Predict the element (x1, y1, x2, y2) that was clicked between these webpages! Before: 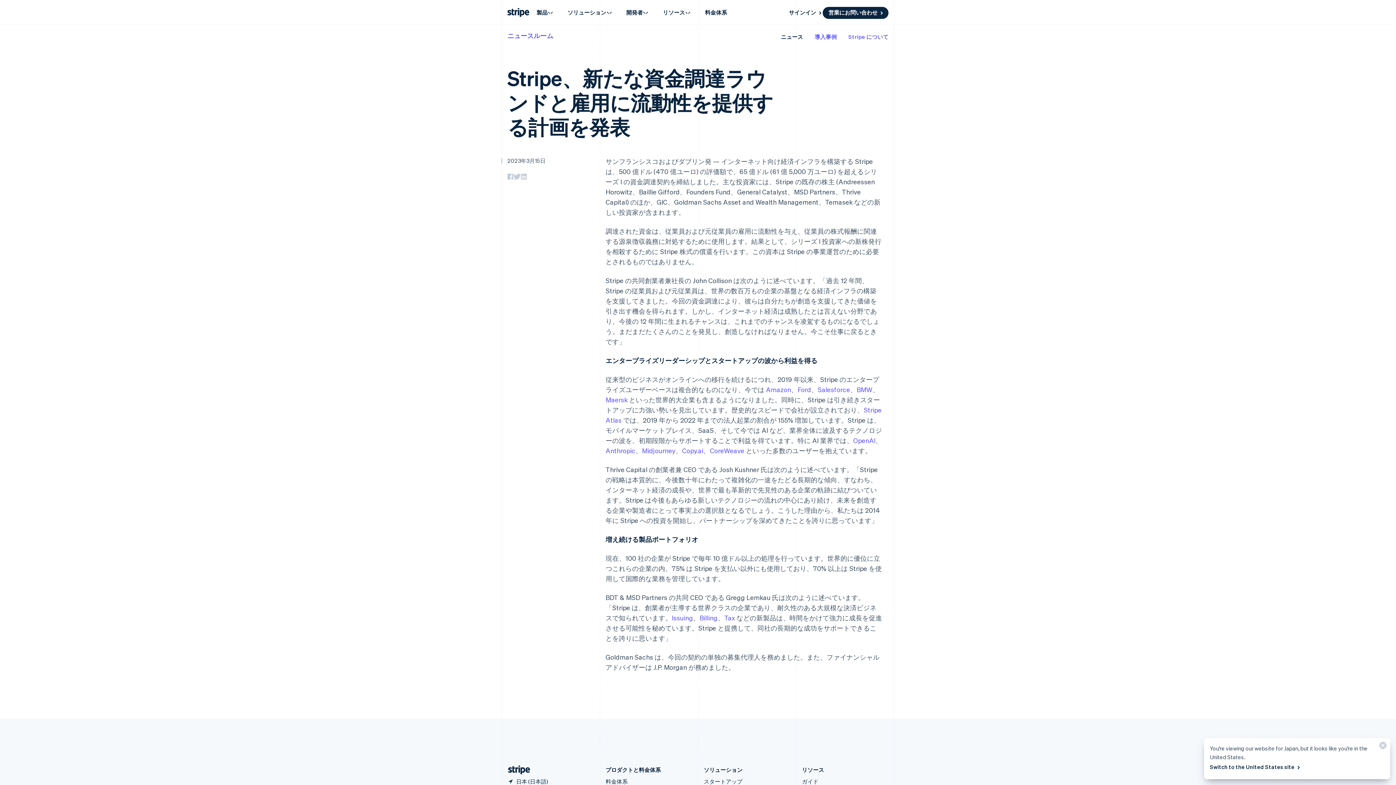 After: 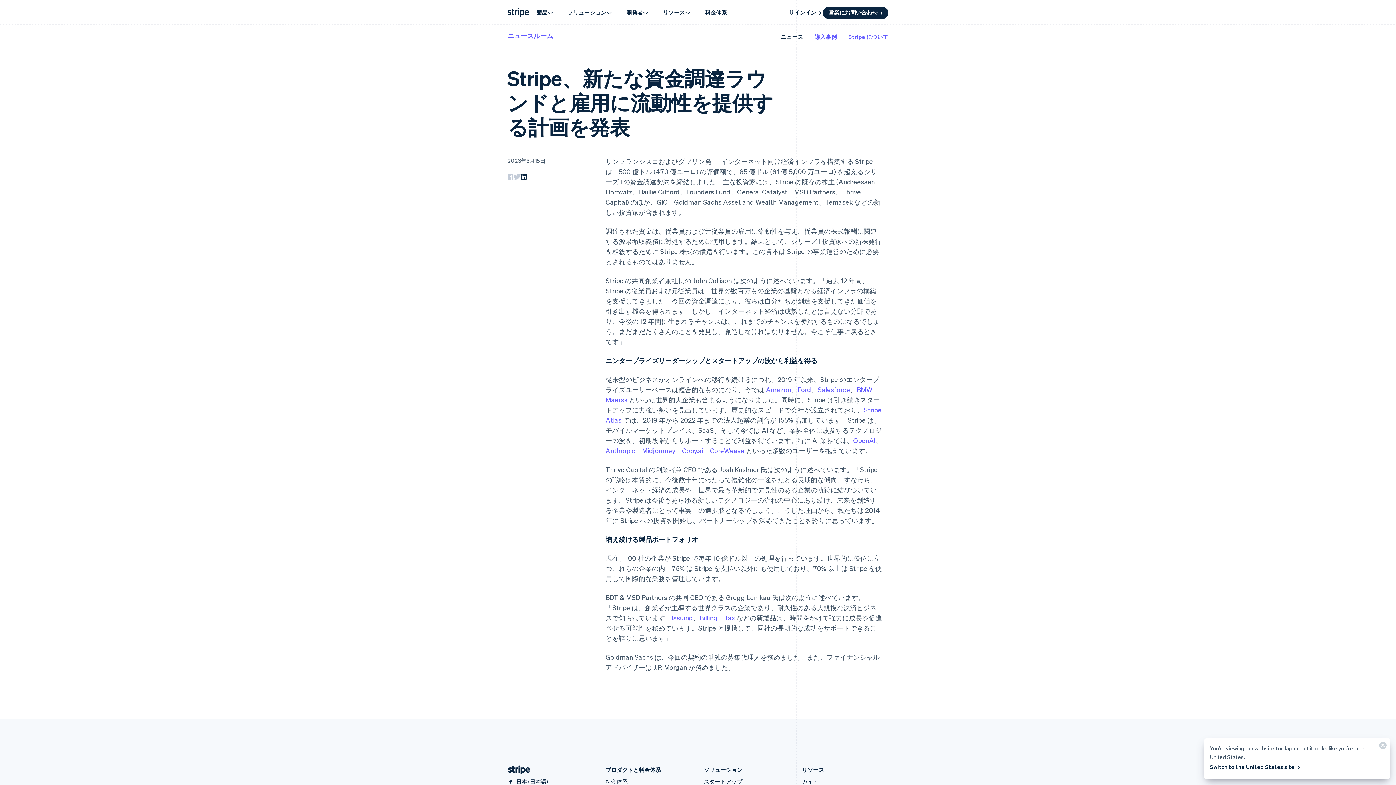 Action: bbox: (521, 173, 526, 181)